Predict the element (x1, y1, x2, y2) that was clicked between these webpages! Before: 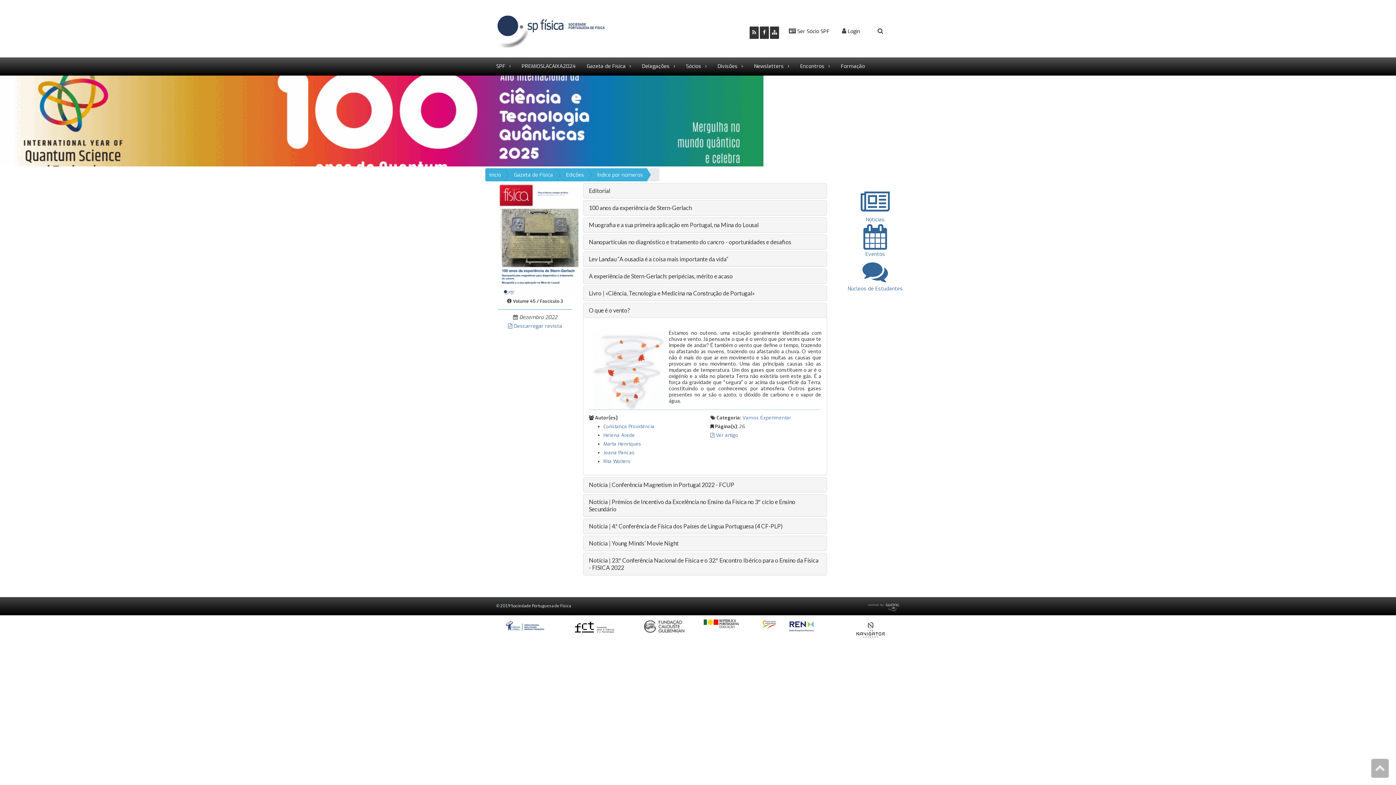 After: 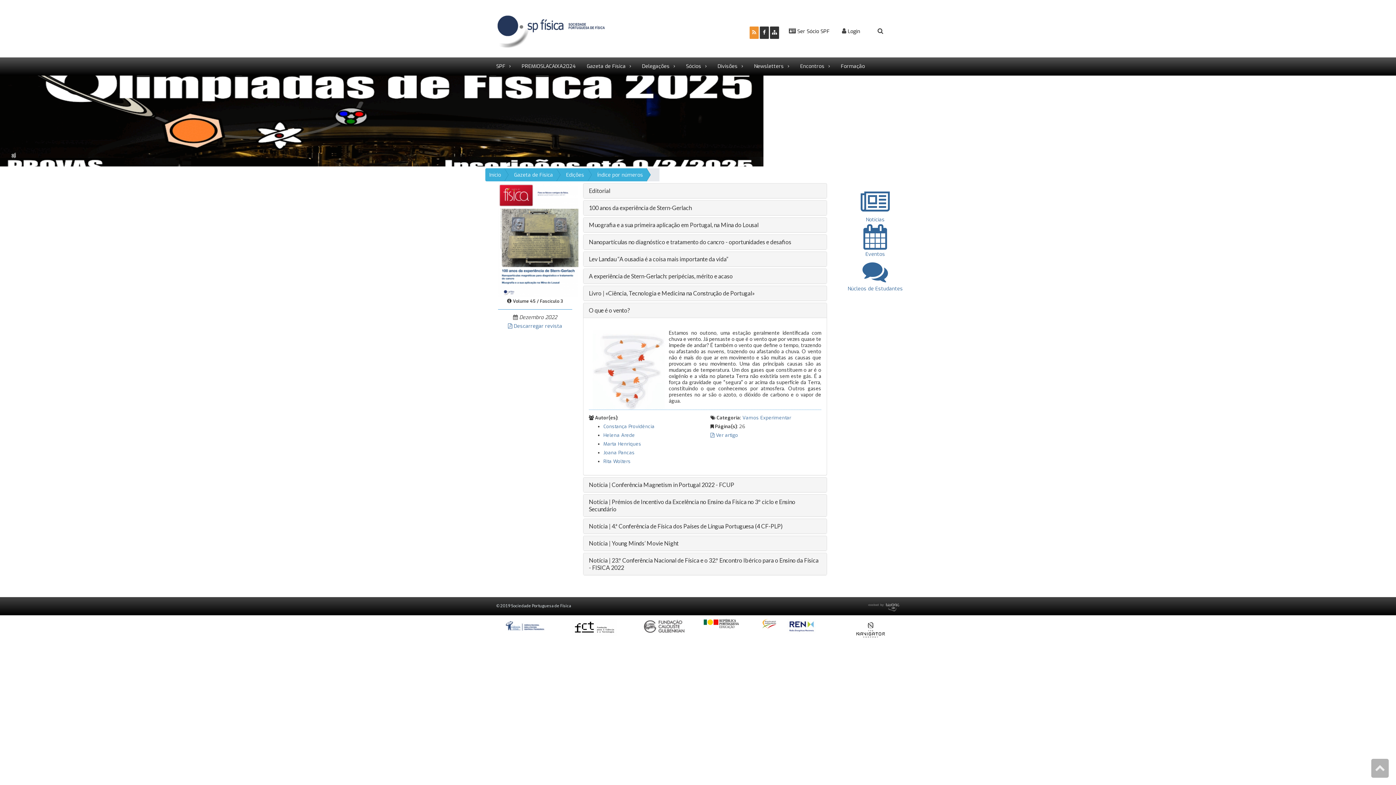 Action: bbox: (749, 26, 758, 38)